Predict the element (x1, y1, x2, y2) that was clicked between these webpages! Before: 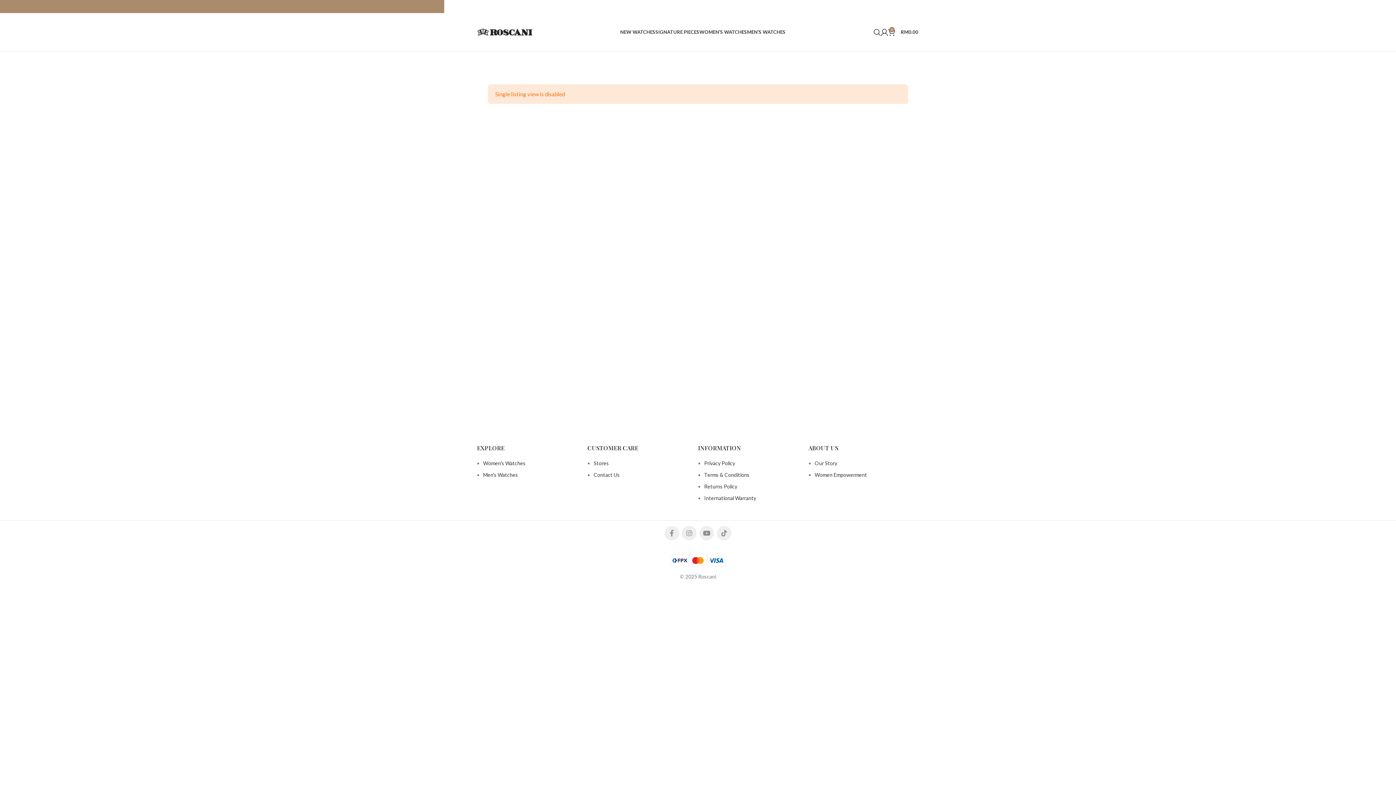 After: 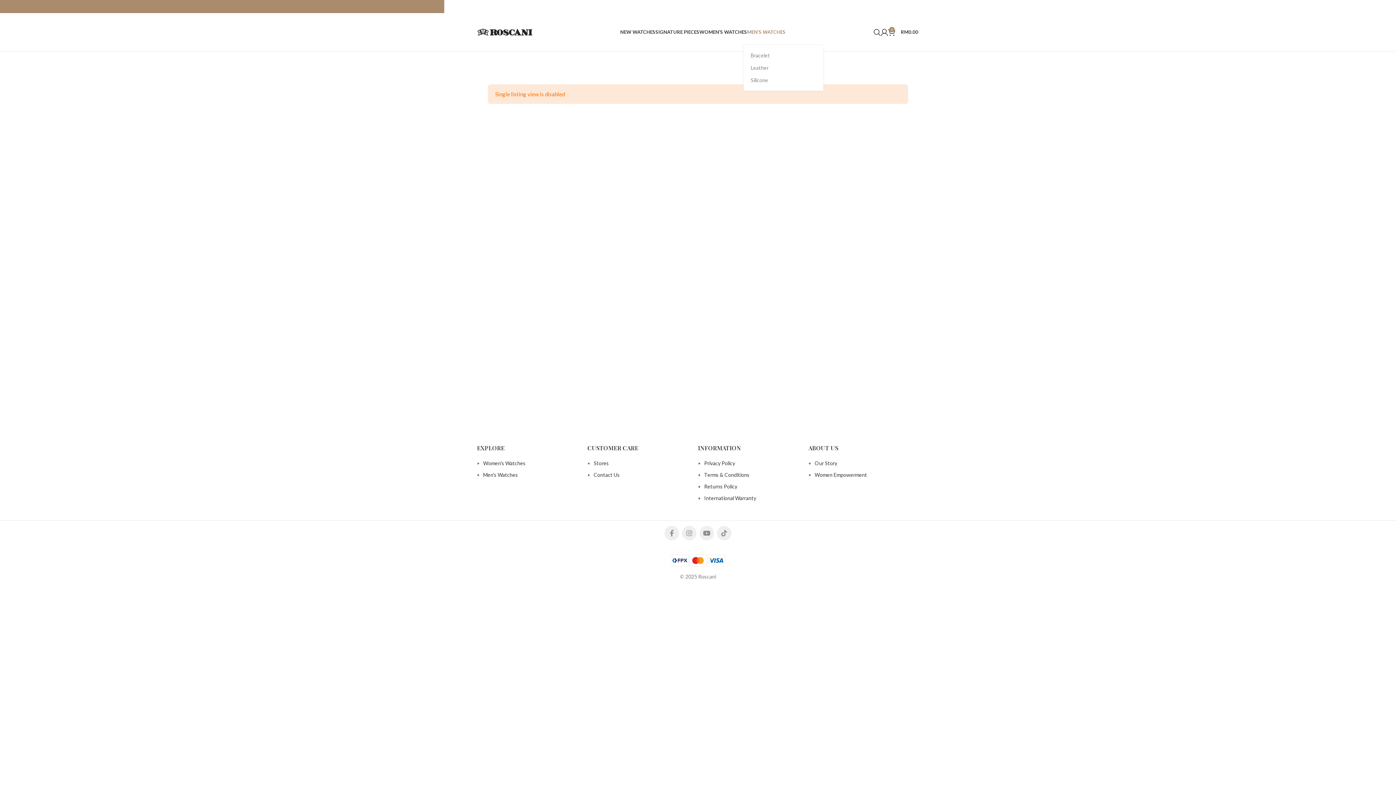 Action: label: MEN’S WATCHES bbox: (747, 24, 785, 39)